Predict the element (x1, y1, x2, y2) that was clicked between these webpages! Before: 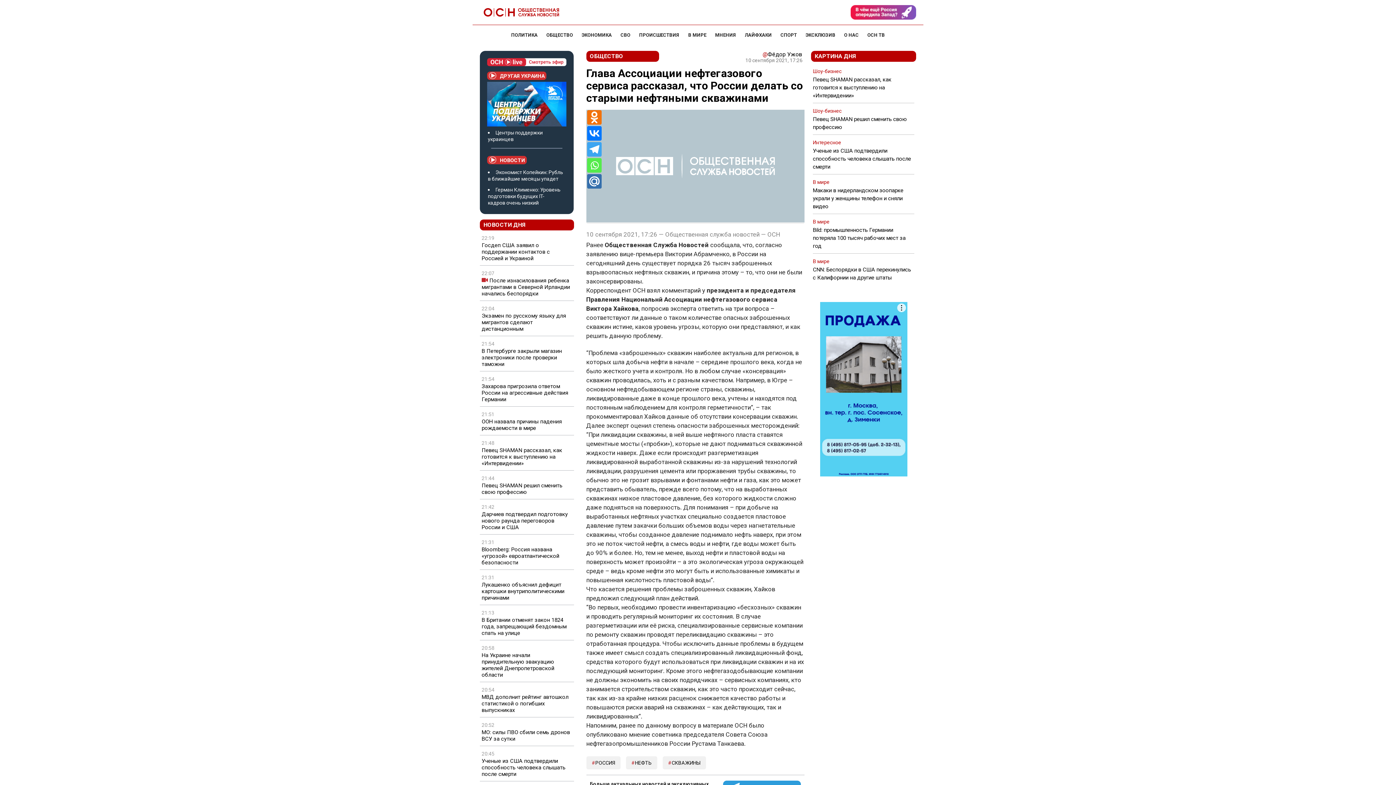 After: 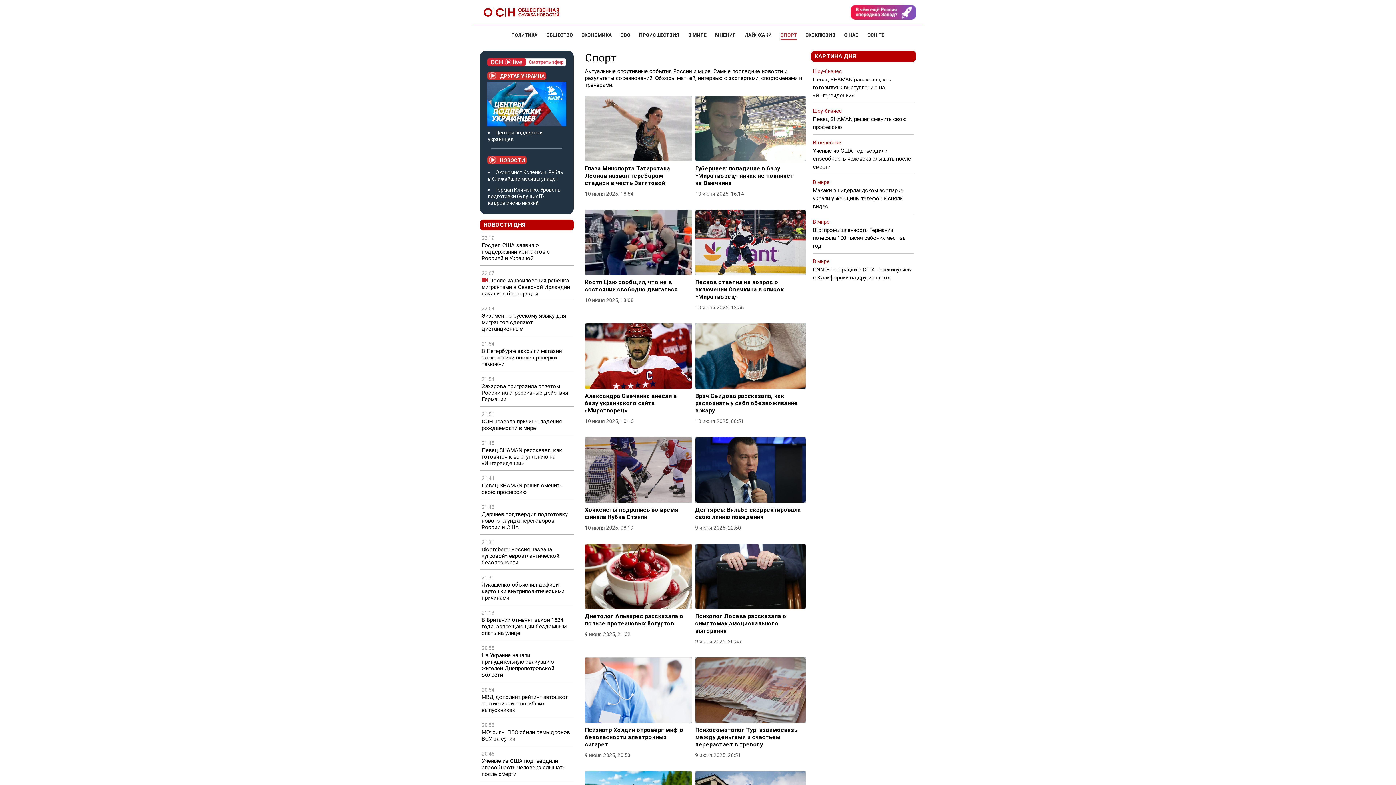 Action: label: СПОРТ bbox: (780, 32, 797, 37)